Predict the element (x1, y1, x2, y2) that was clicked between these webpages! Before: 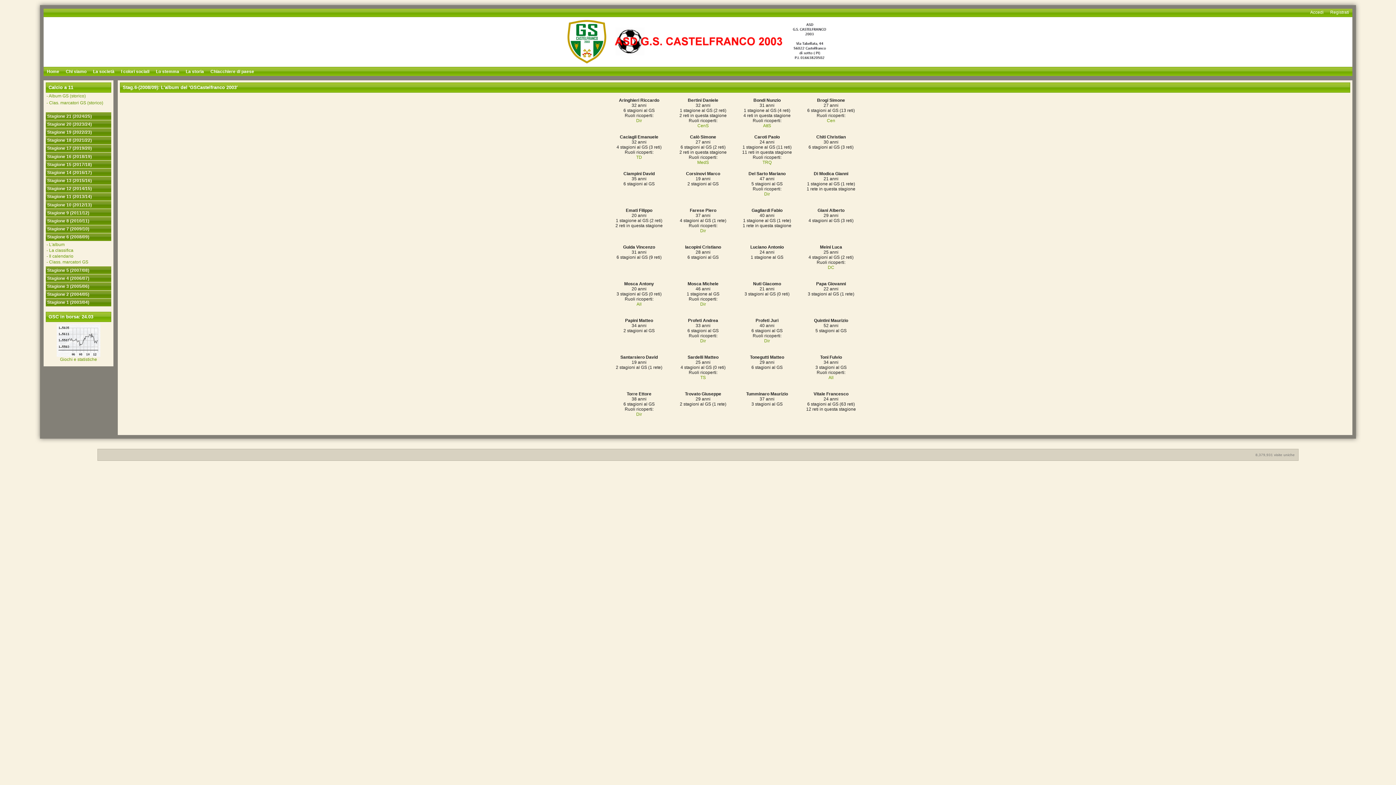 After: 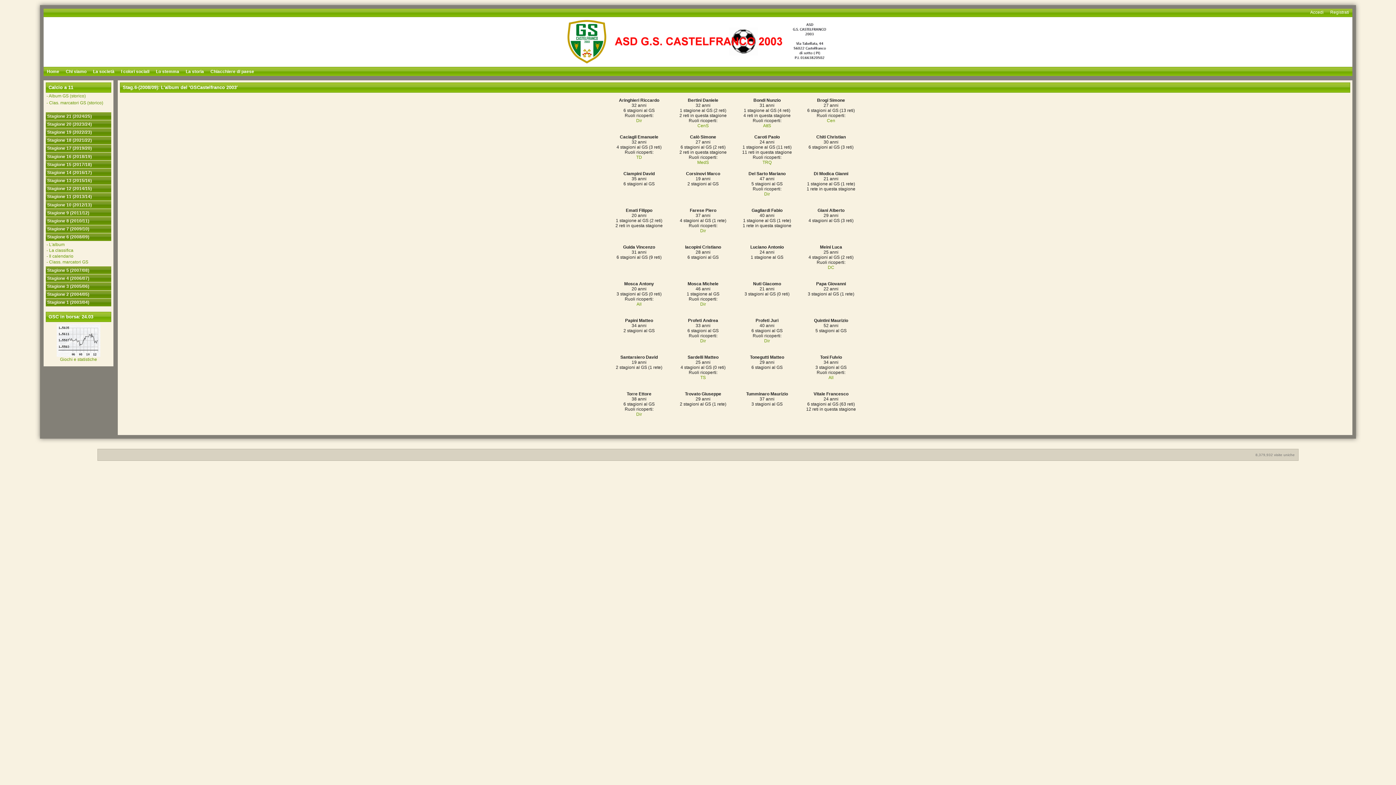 Action: label: - L'album bbox: (46, 242, 64, 247)